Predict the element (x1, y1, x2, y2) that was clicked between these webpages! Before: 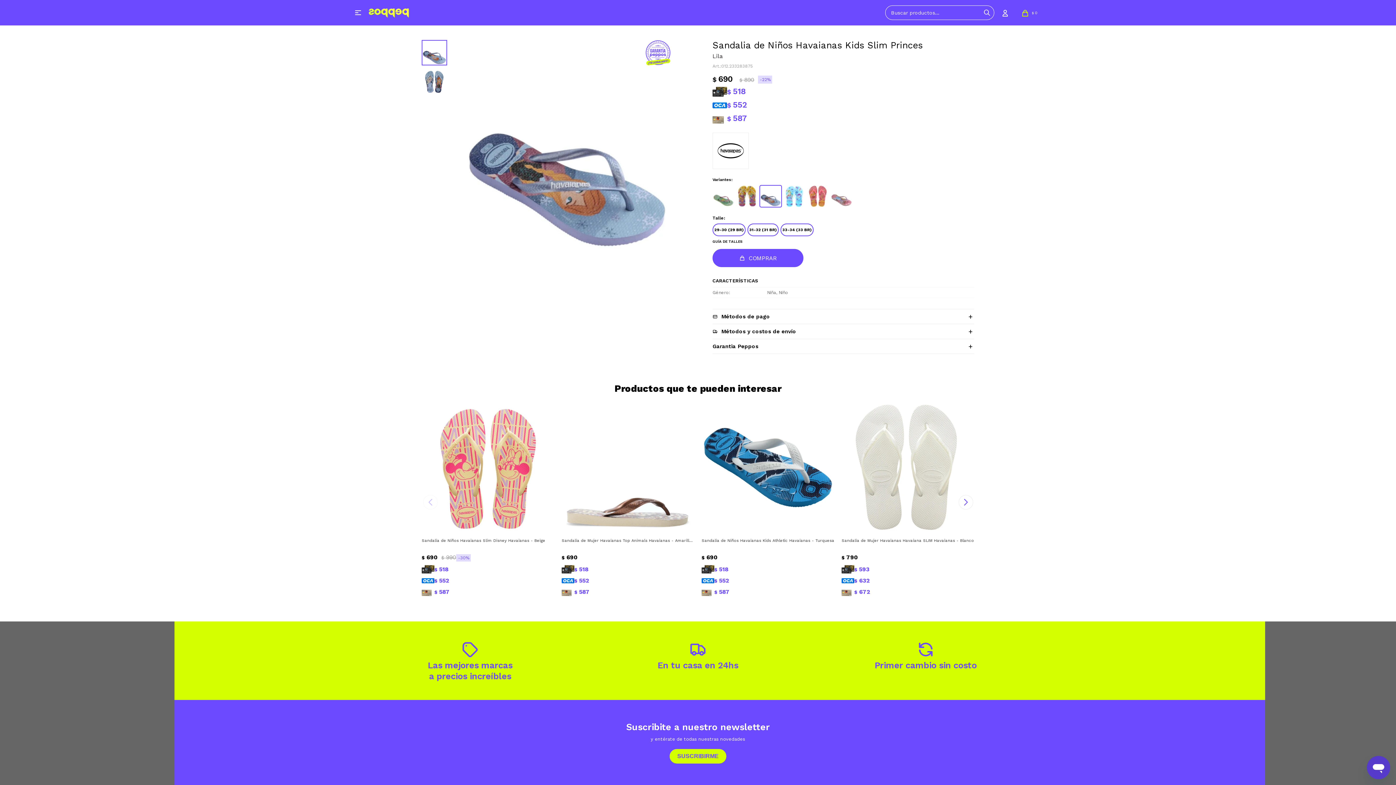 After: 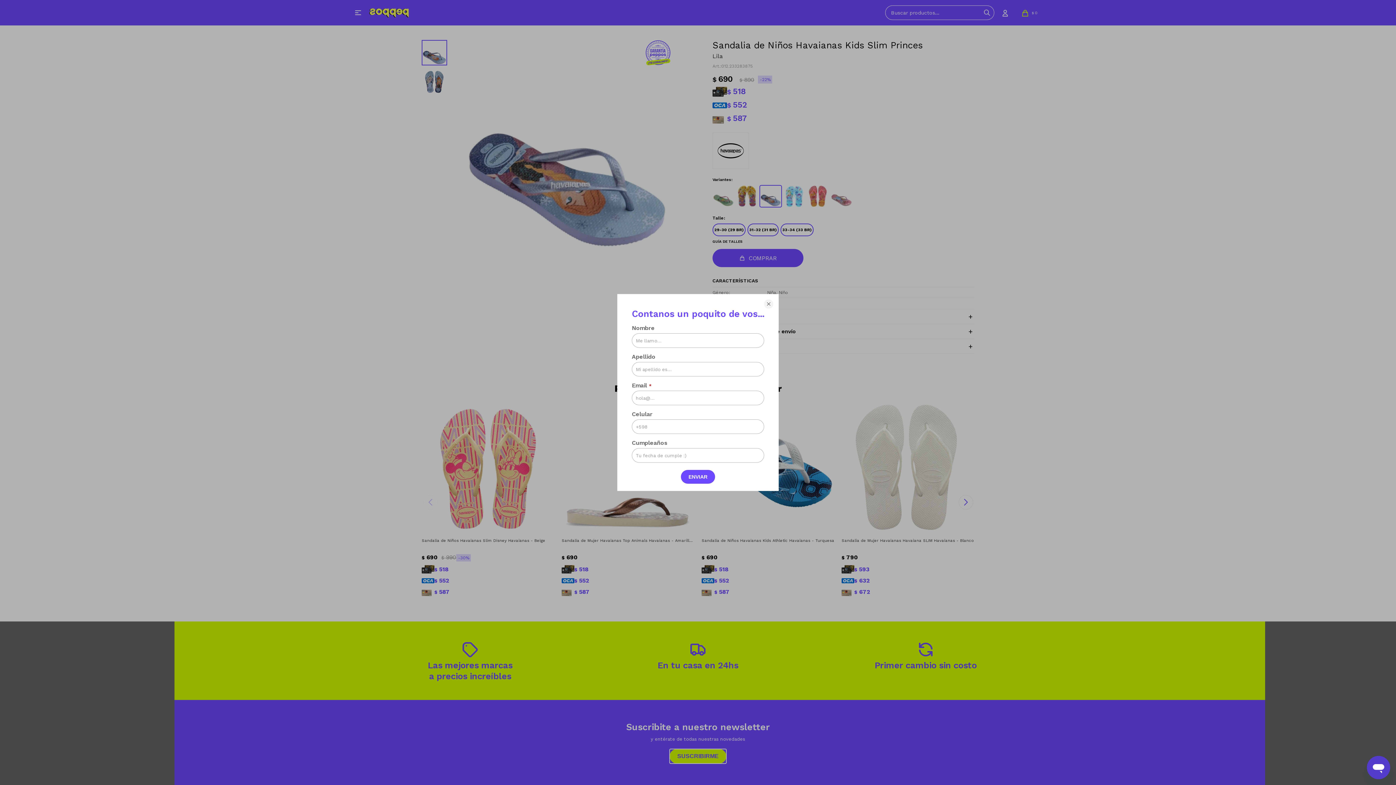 Action: label: SUSCRIBIRME bbox: (669, 749, 726, 764)